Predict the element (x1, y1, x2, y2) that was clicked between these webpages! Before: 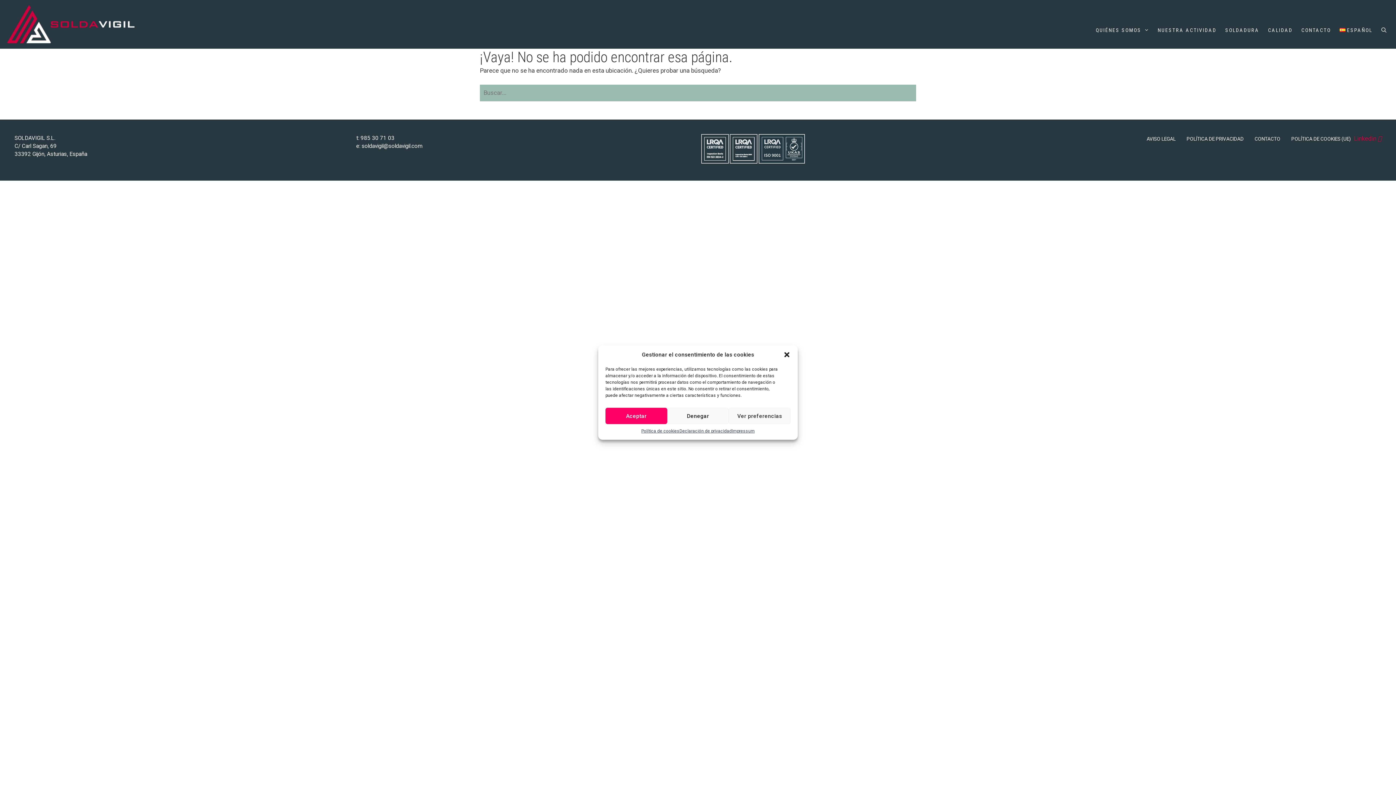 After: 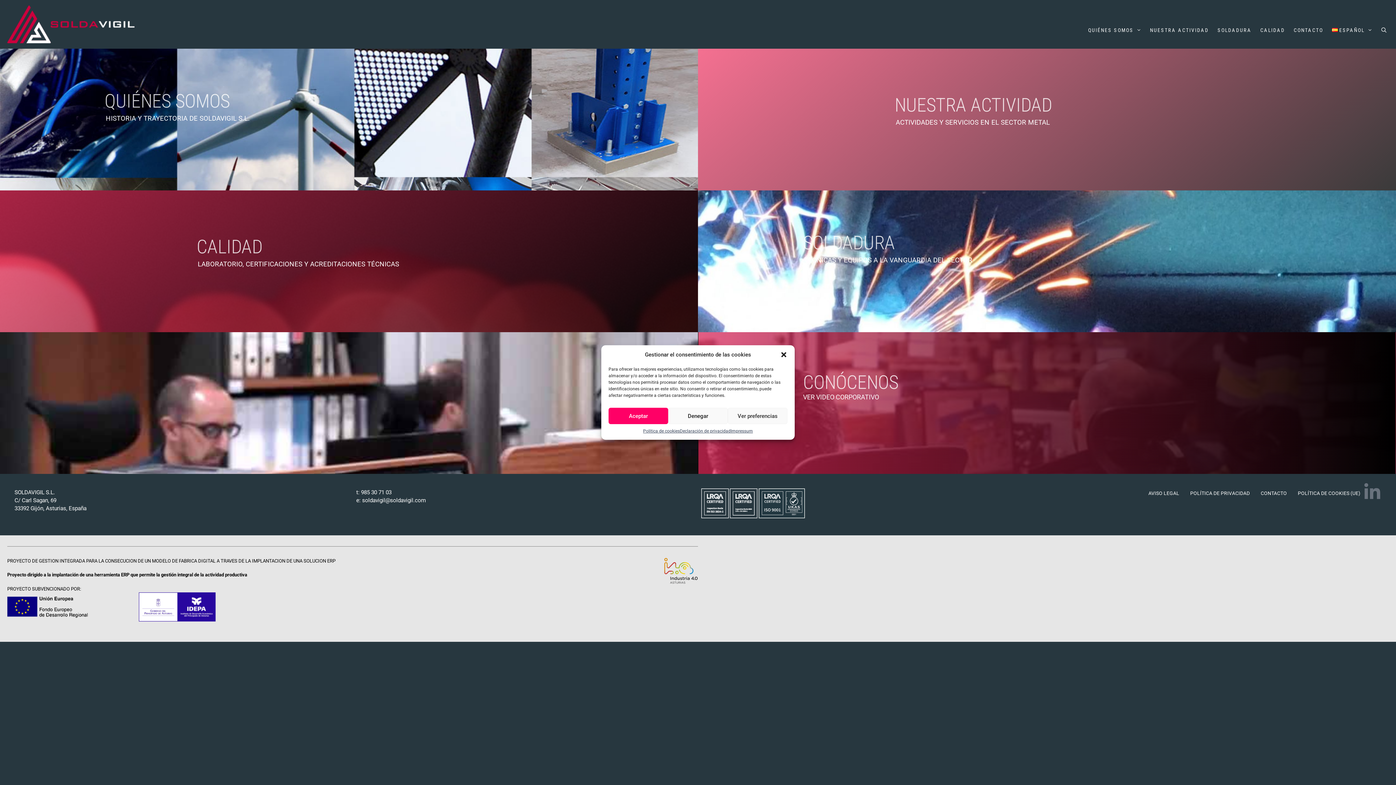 Action: bbox: (7, 20, 134, 27)